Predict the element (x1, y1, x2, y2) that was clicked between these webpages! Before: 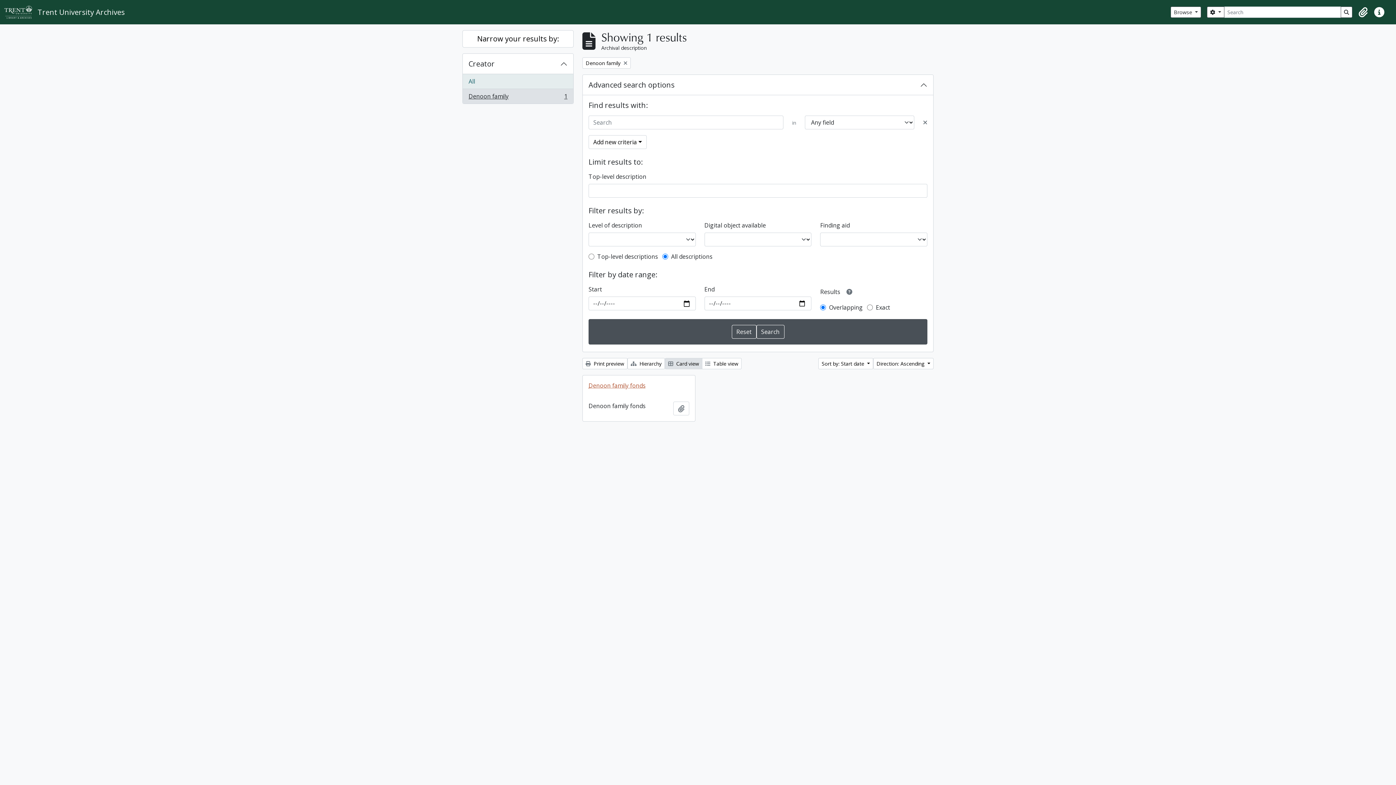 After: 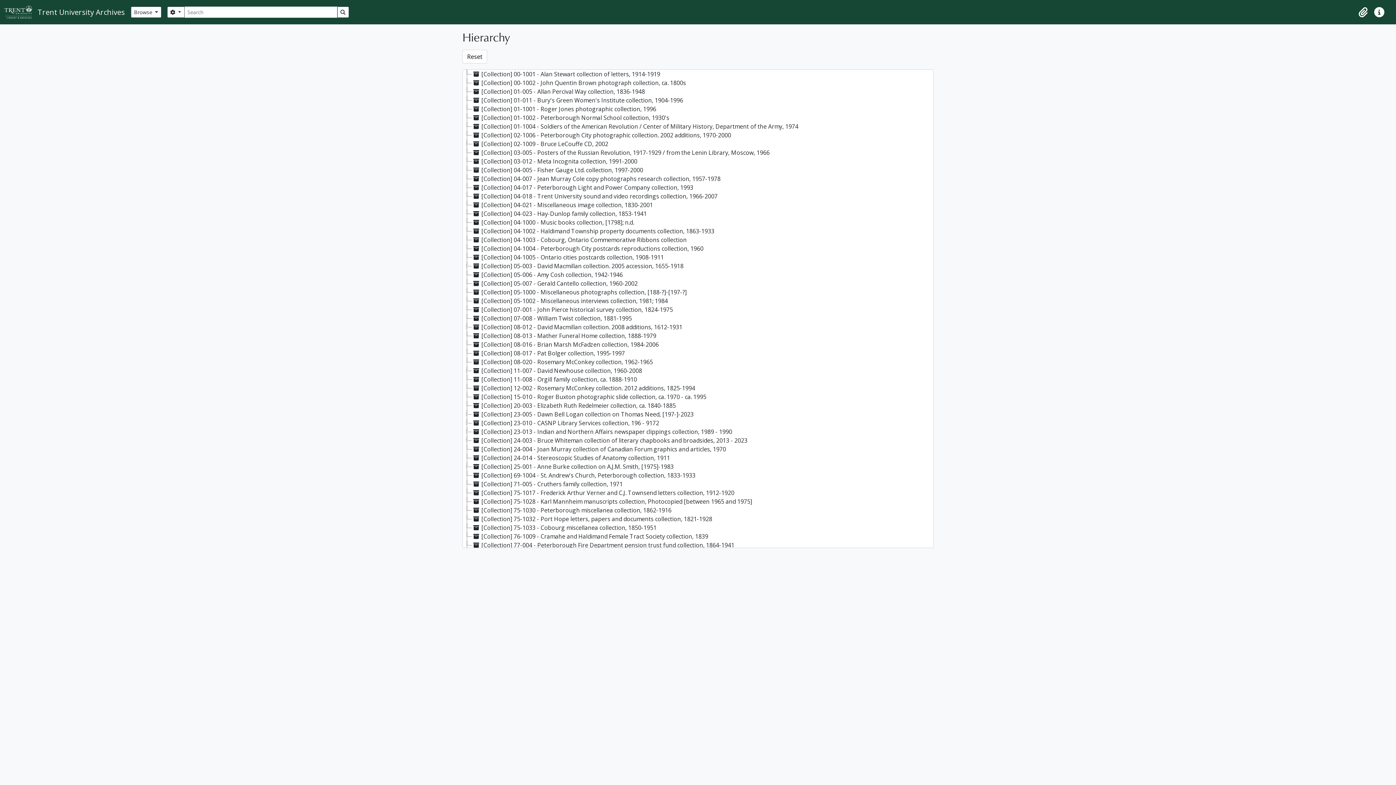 Action: bbox: (627, 358, 665, 369) label:  Hierarchy